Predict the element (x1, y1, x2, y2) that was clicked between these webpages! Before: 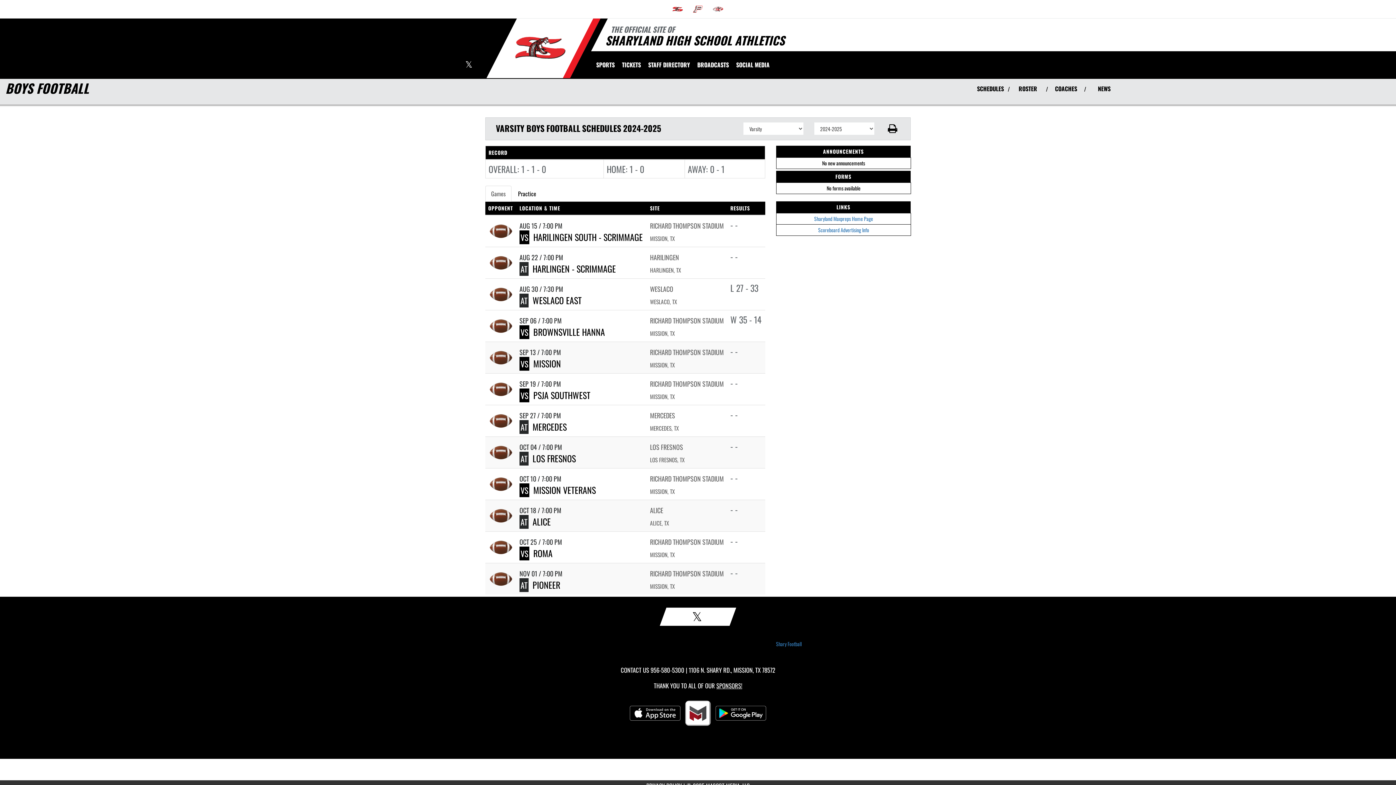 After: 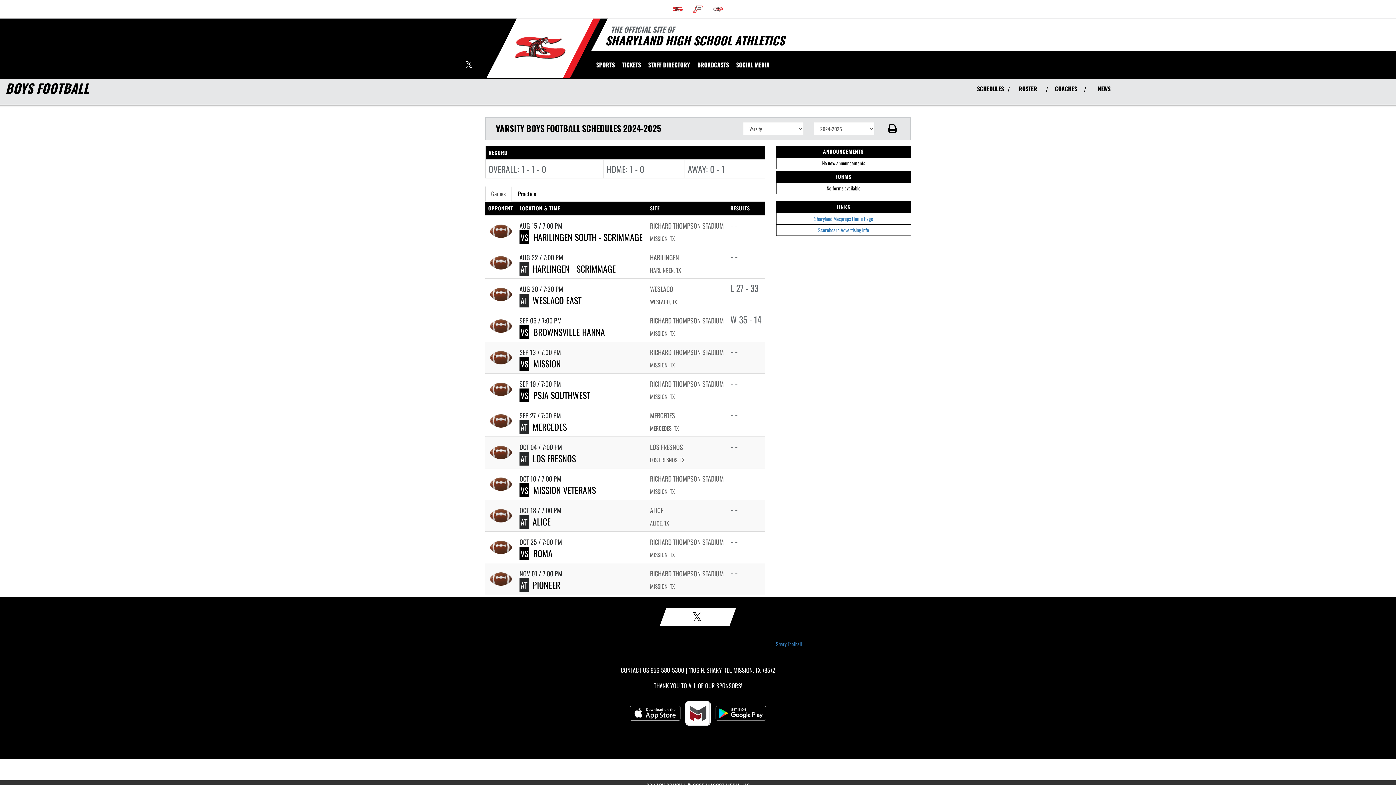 Action: bbox: (886, 123, 899, 133) label: Print Schedule